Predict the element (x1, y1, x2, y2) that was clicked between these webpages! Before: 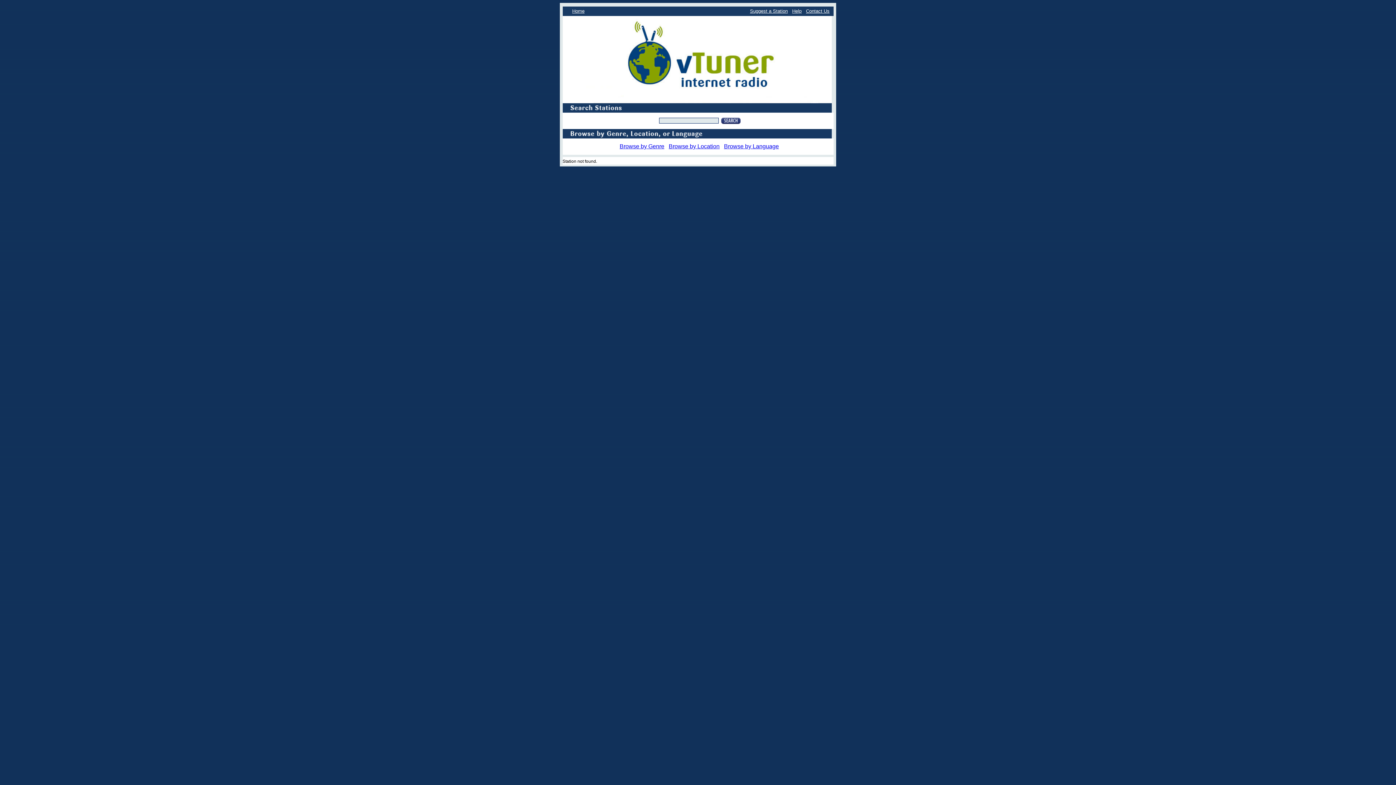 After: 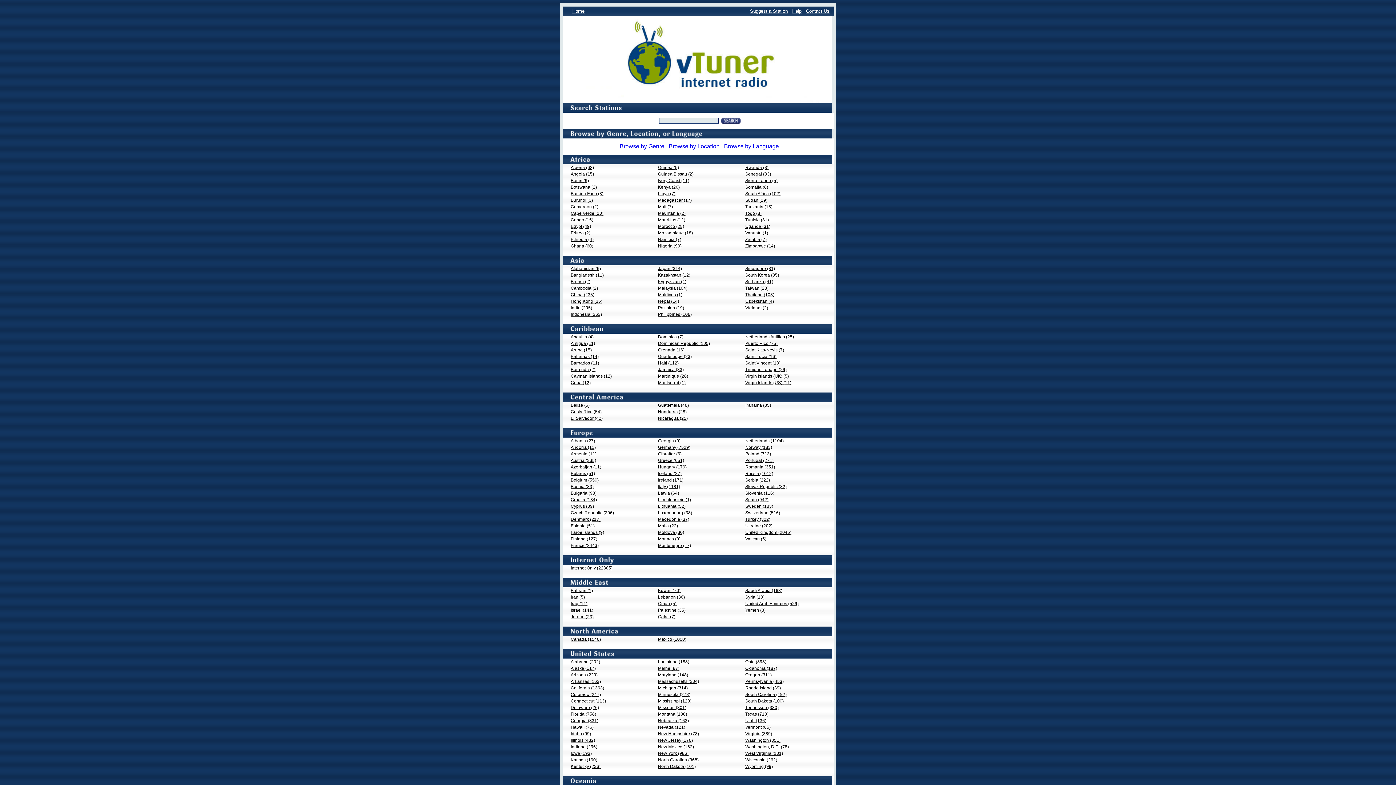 Action: label: Browse by Location bbox: (668, 143, 719, 149)